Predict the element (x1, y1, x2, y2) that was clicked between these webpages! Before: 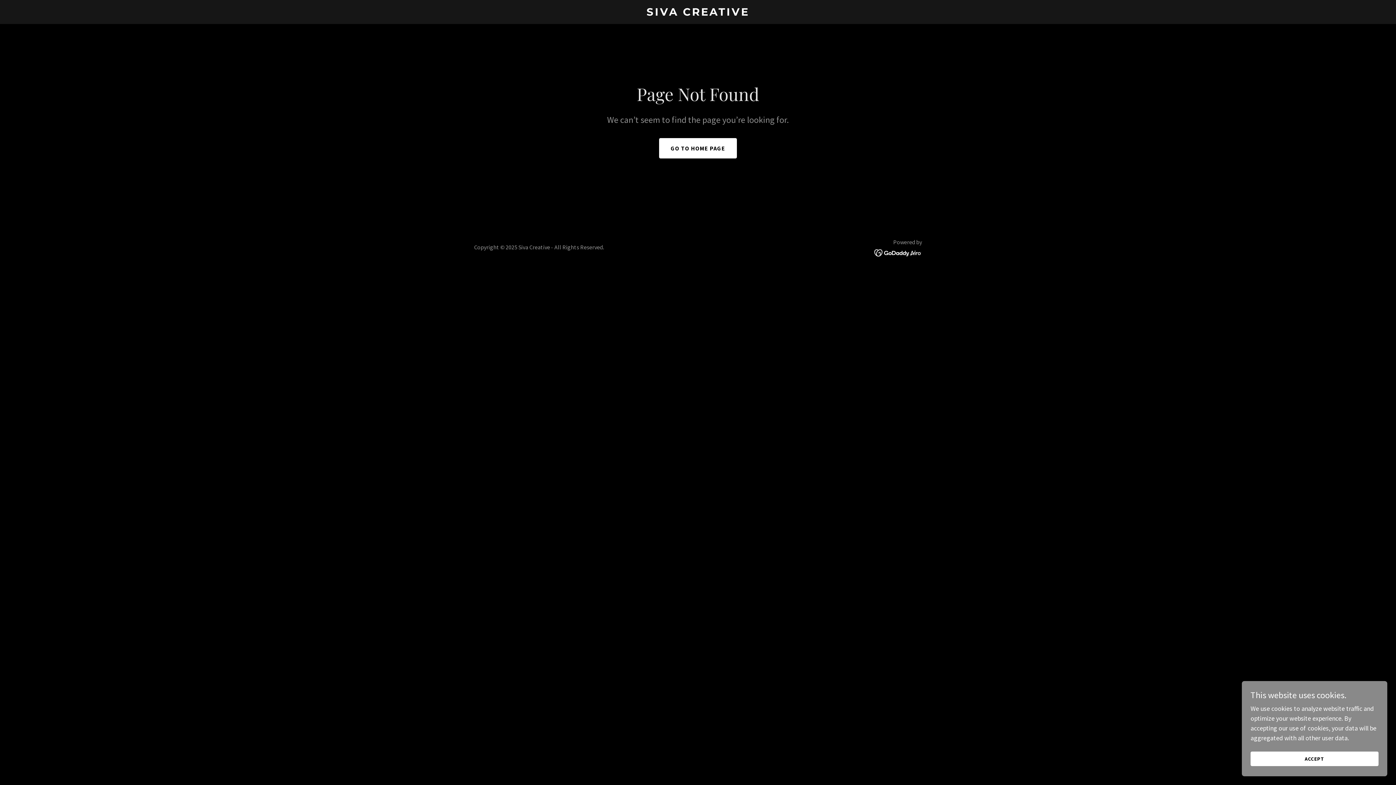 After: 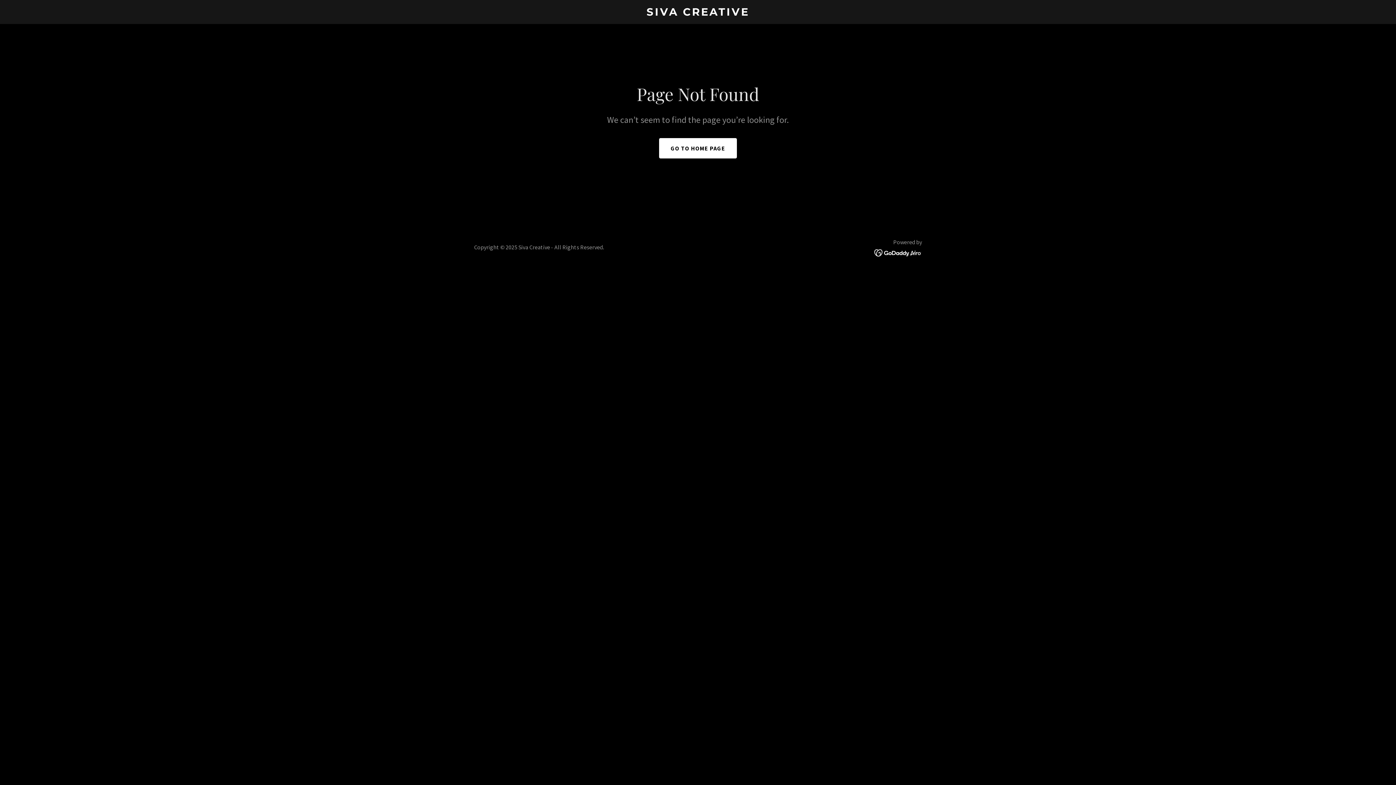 Action: bbox: (1250, 752, 1378, 766) label: ACCEPT